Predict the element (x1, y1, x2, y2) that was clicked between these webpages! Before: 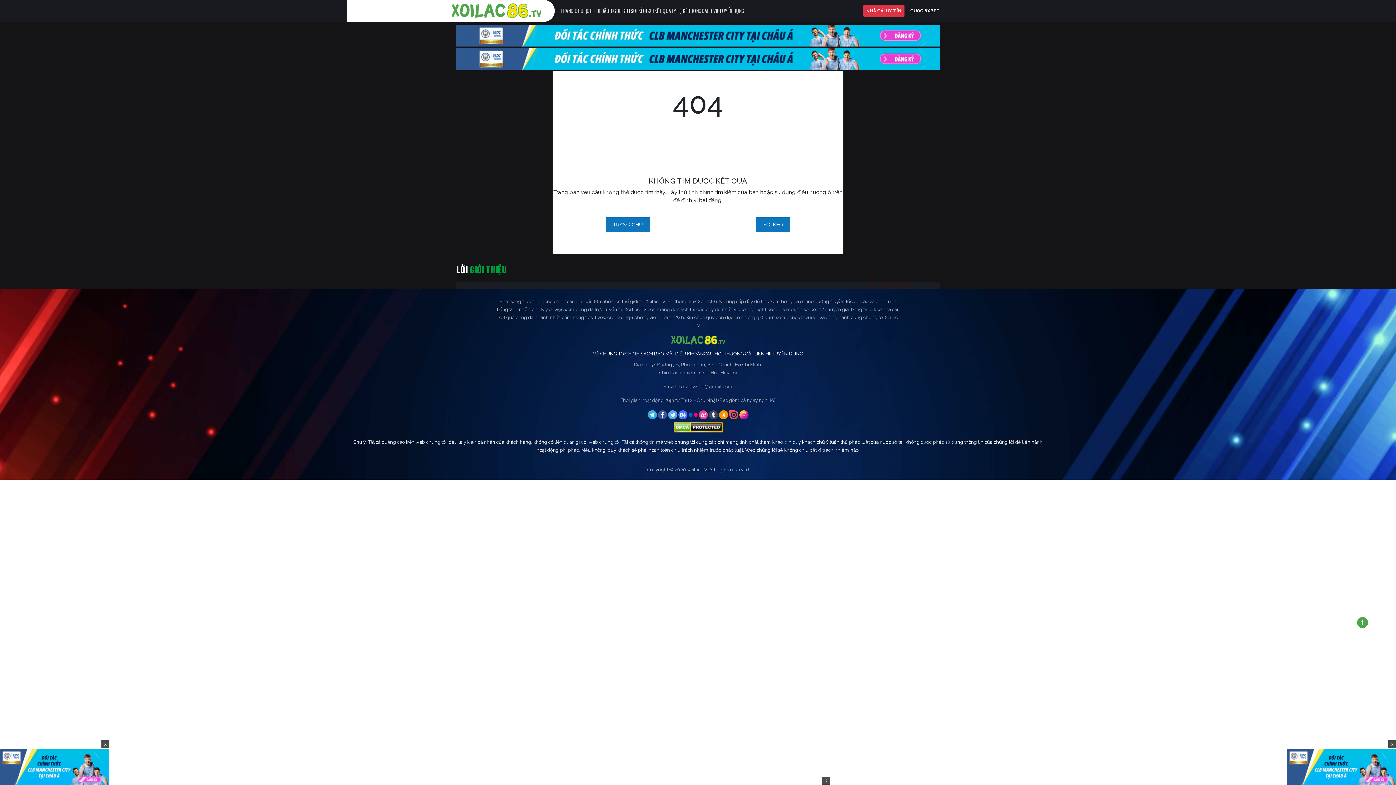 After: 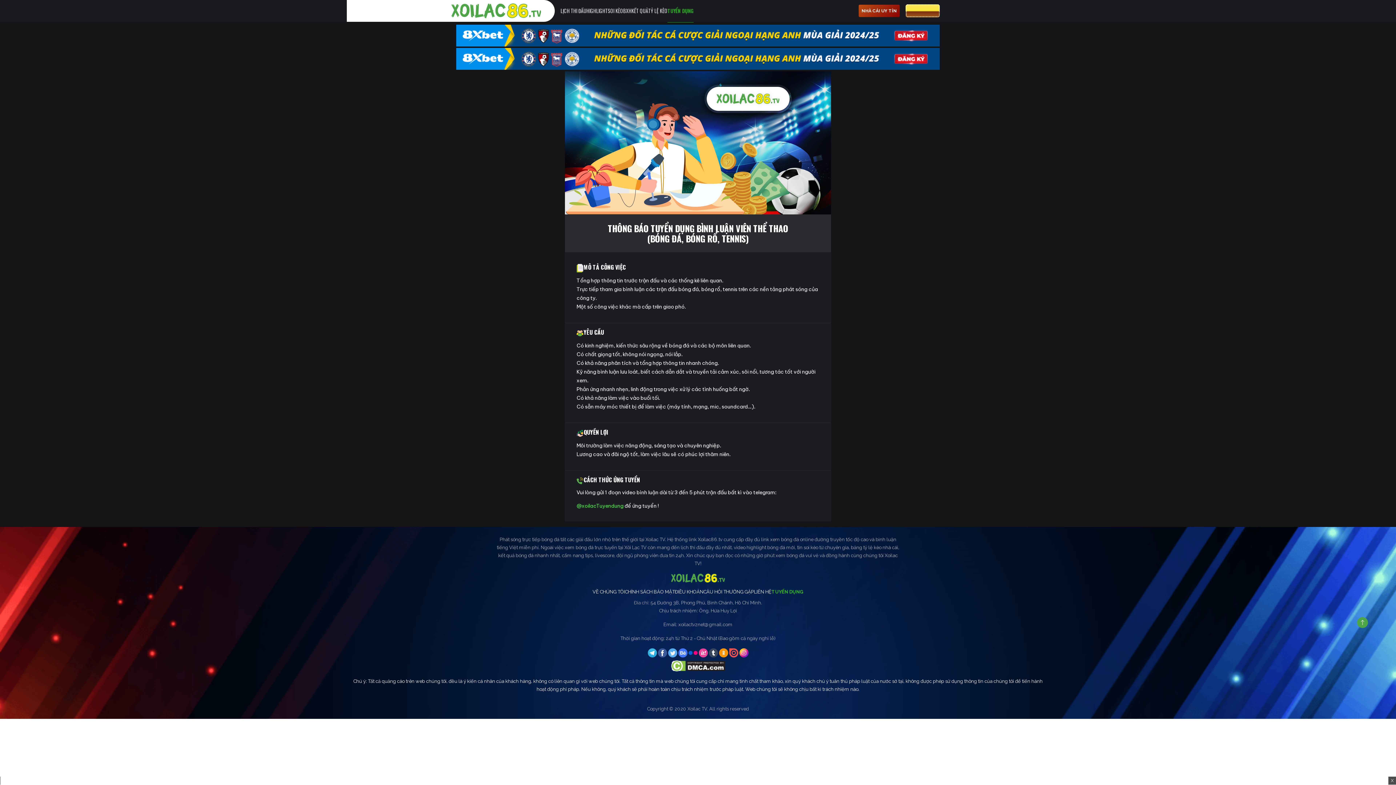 Action: label: TUYỂN DỤNG bbox: (772, 350, 803, 357)